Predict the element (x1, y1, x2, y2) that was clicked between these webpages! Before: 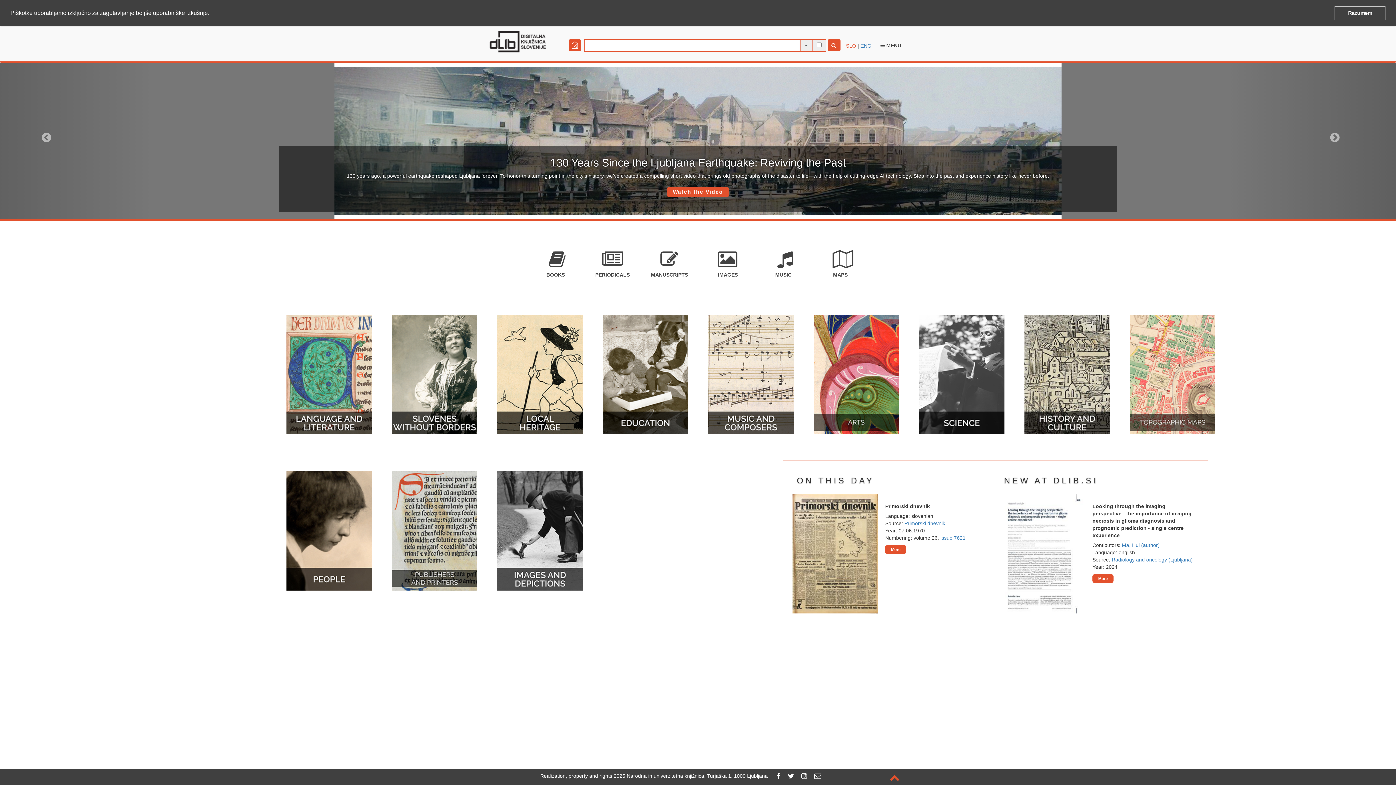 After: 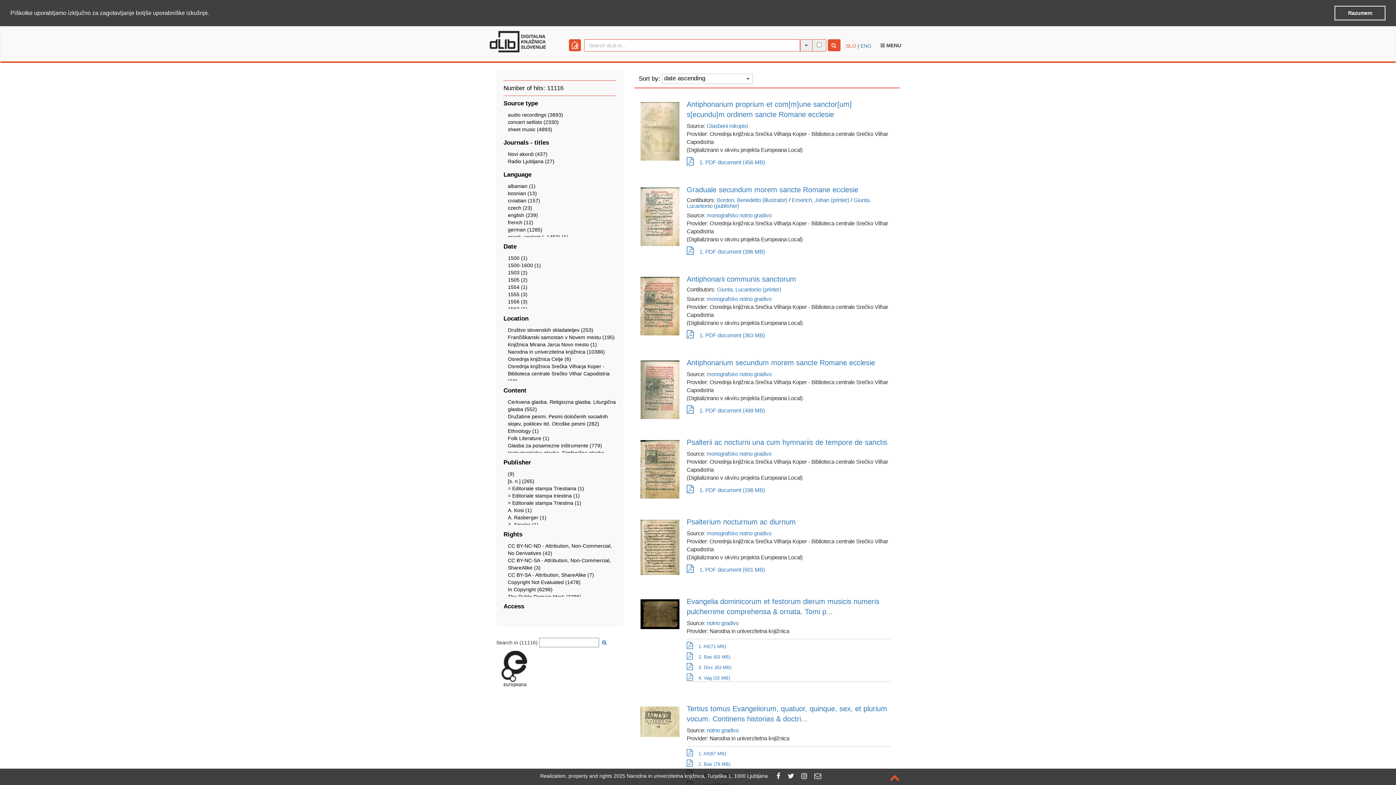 Action: label: MUSIC bbox: (775, 244, 791, 277)